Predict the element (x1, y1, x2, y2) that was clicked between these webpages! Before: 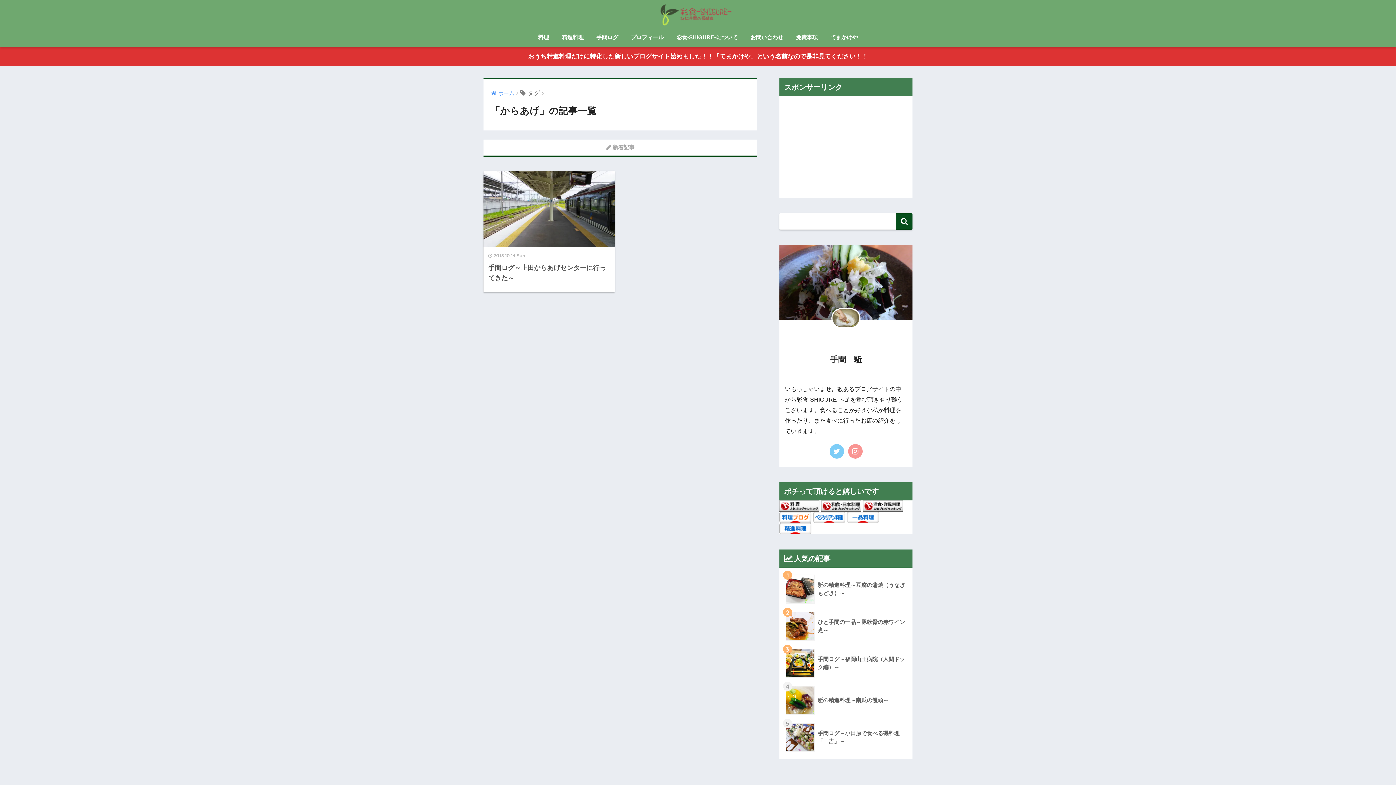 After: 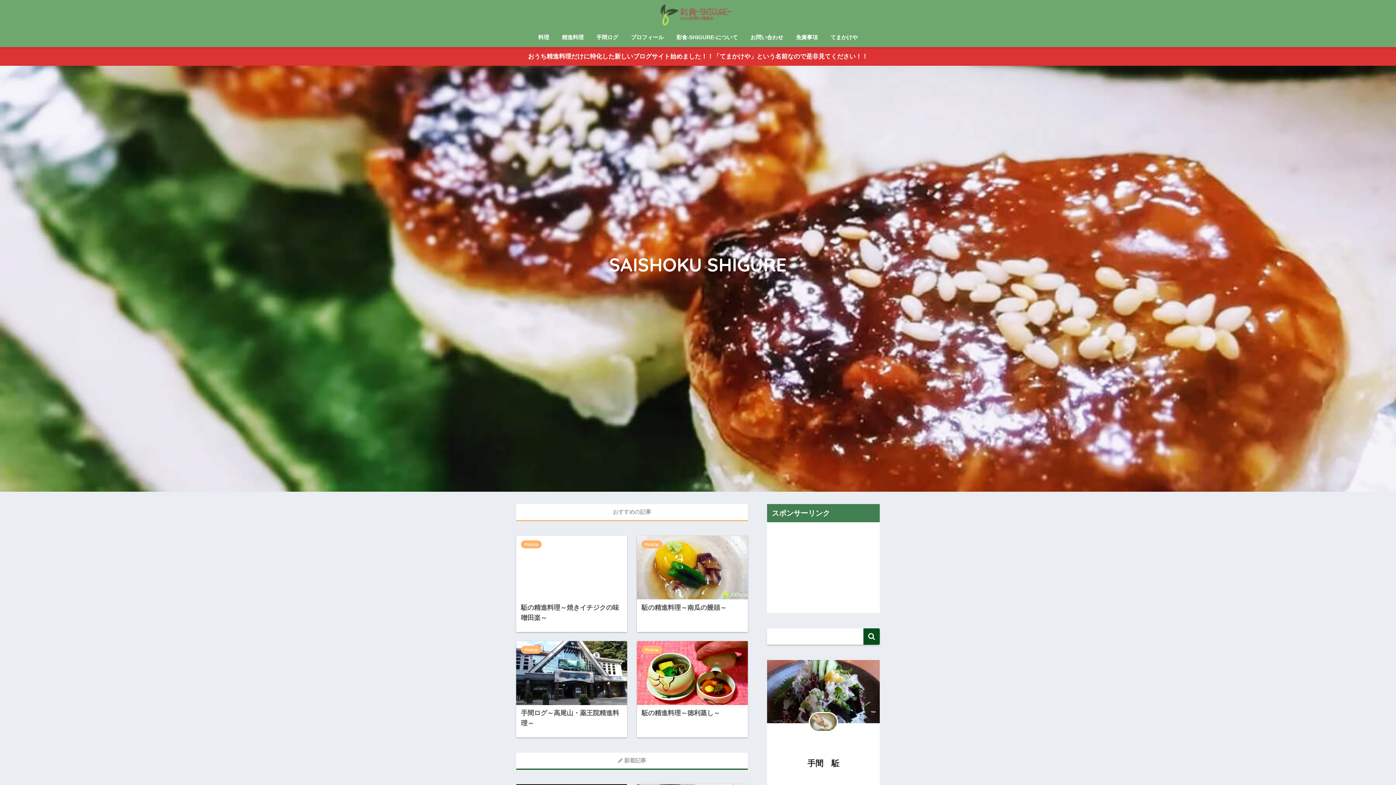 Action: label: ホーム bbox: (490, 90, 514, 96)